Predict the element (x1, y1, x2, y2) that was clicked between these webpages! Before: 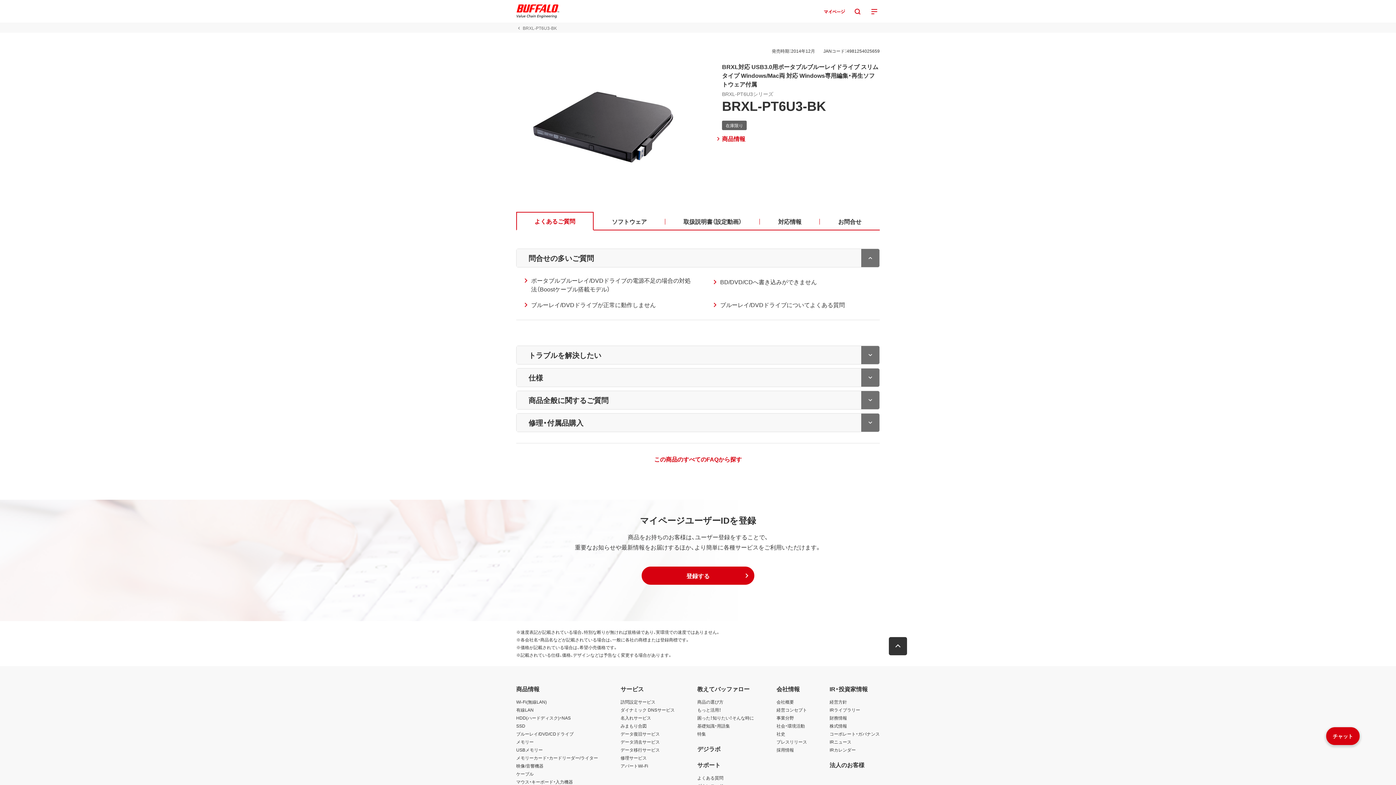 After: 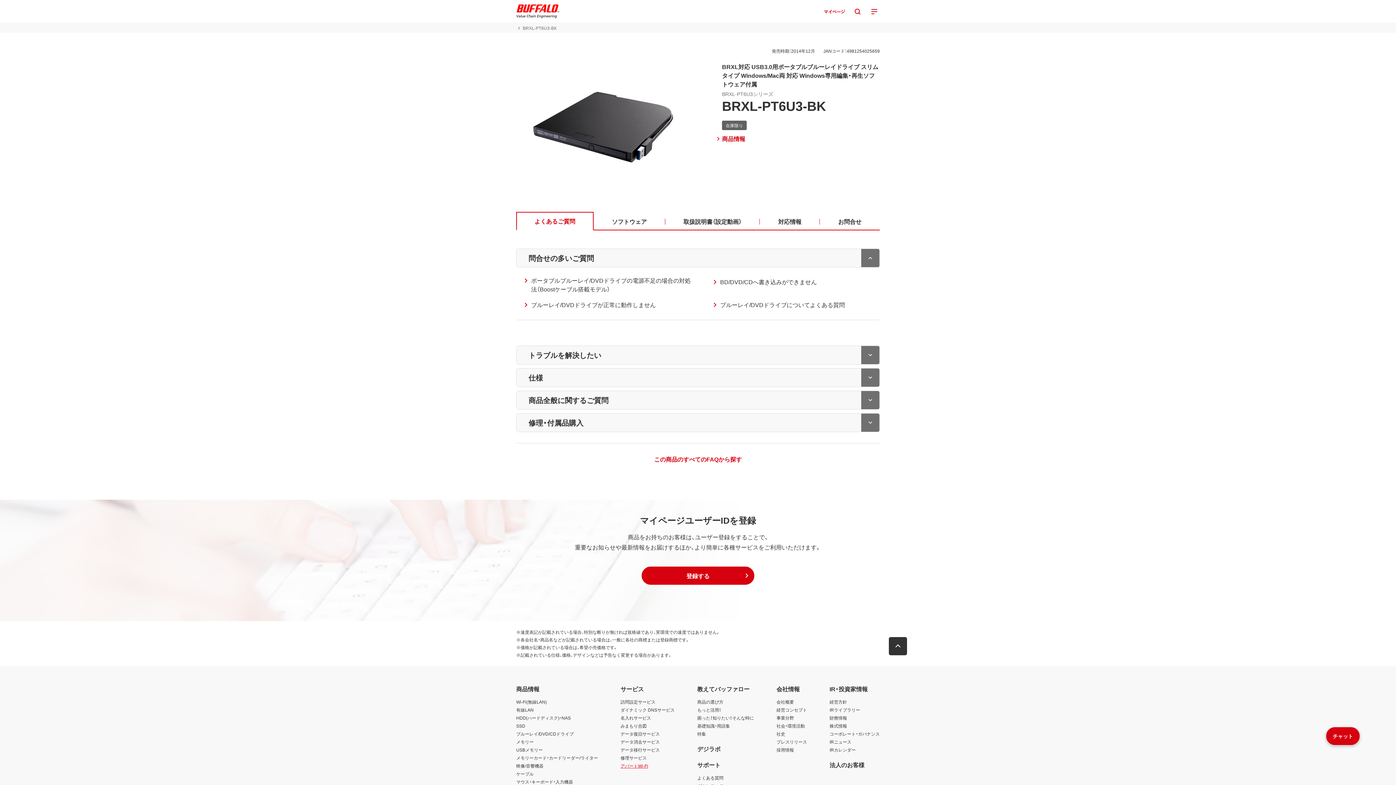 Action: bbox: (620, 762, 648, 769) label: アパートWi-Fi